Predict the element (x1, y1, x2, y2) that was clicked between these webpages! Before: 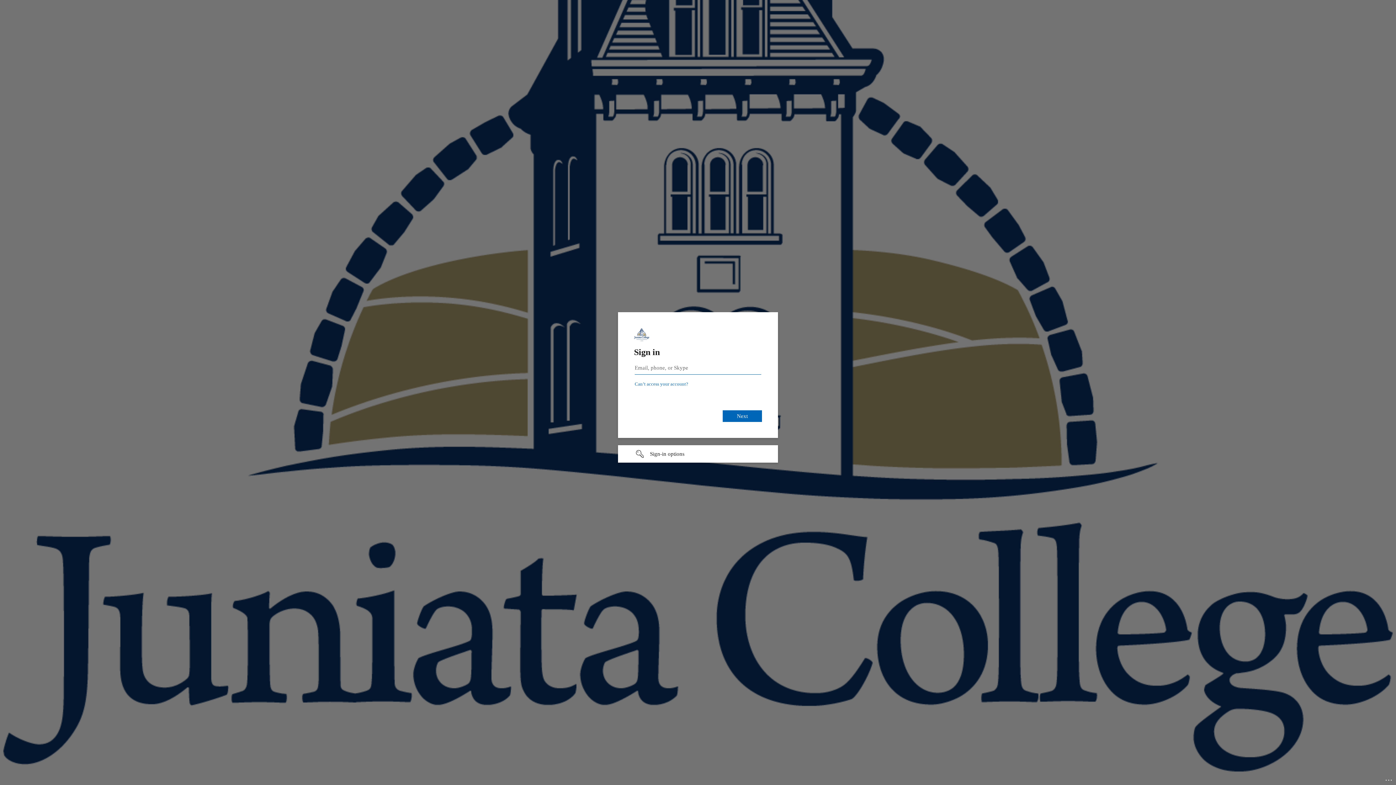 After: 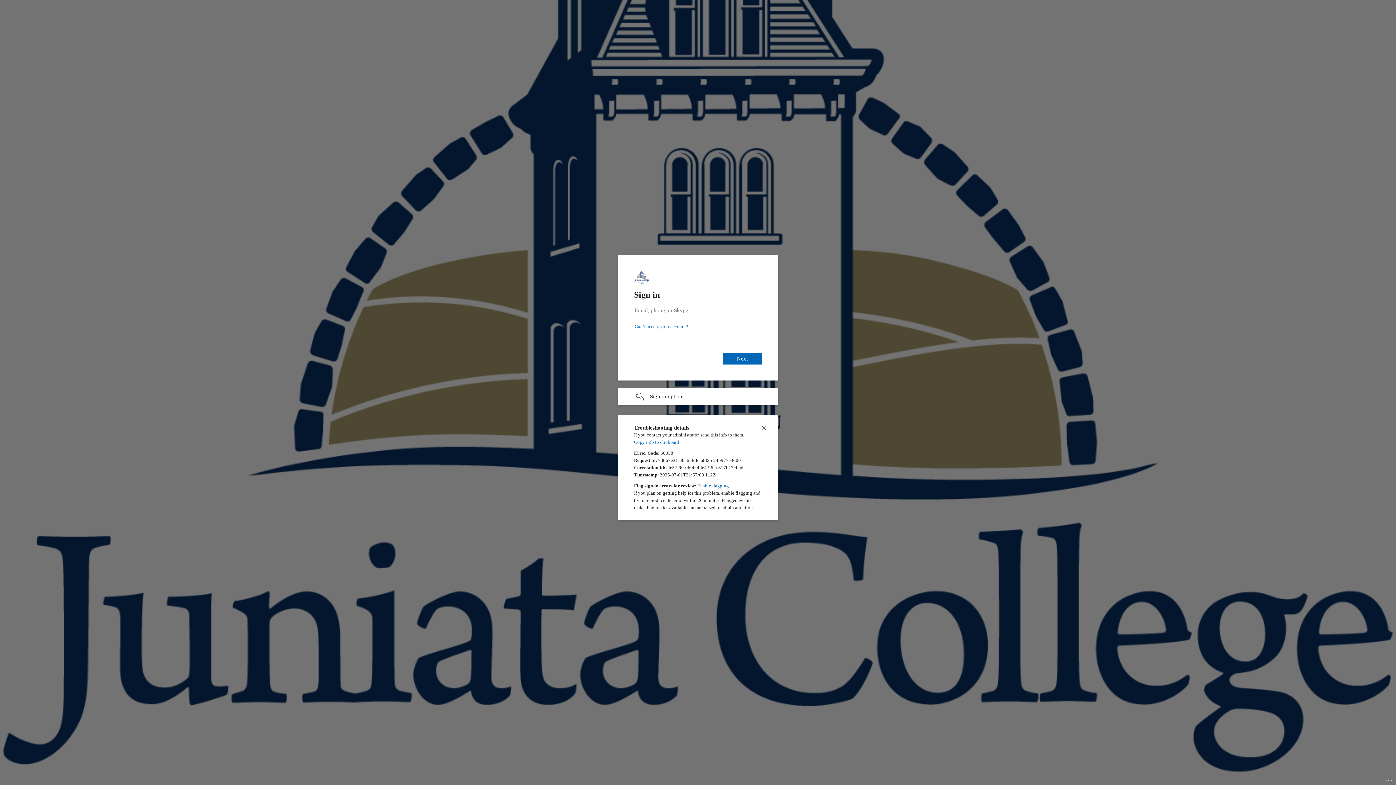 Action: bbox: (1385, 775, 1393, 783) label: Click here for troubleshooting information